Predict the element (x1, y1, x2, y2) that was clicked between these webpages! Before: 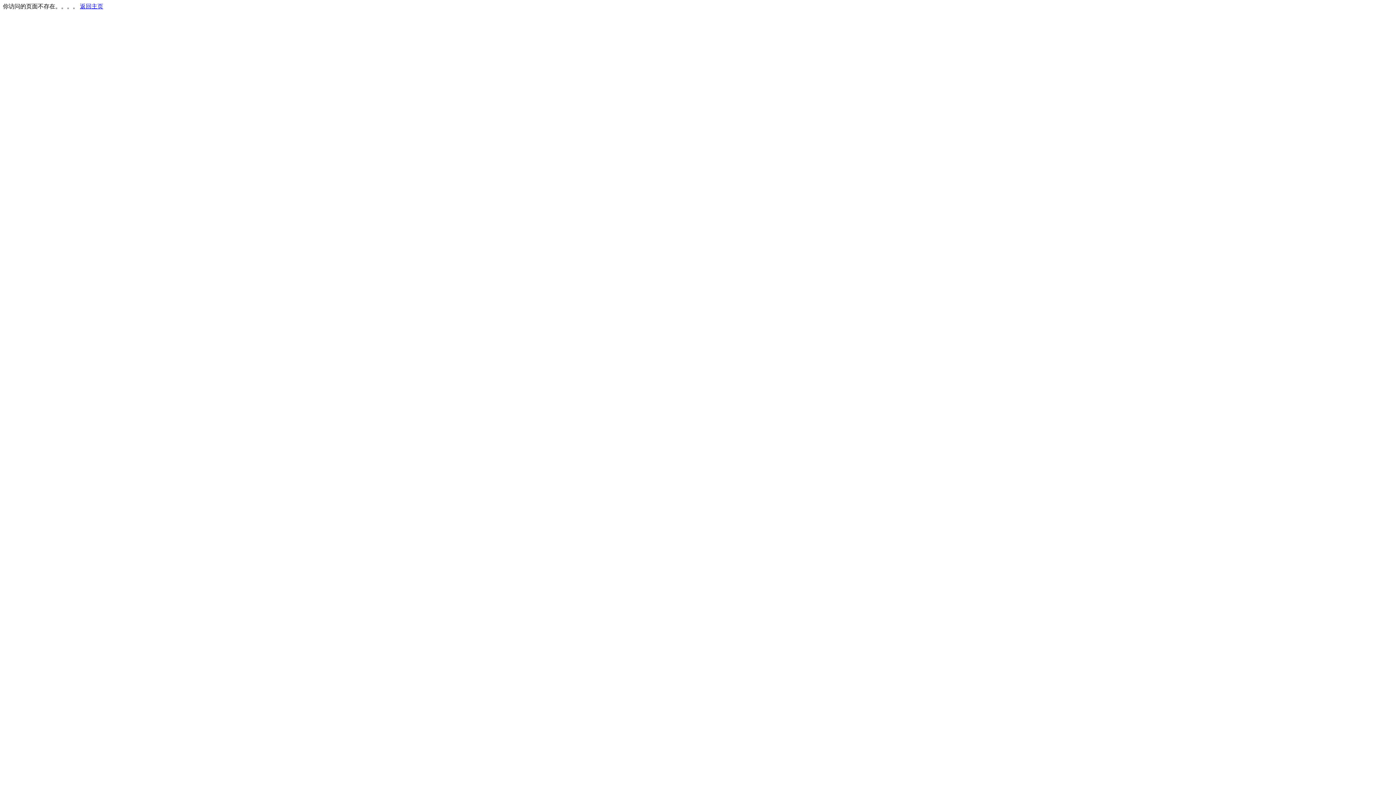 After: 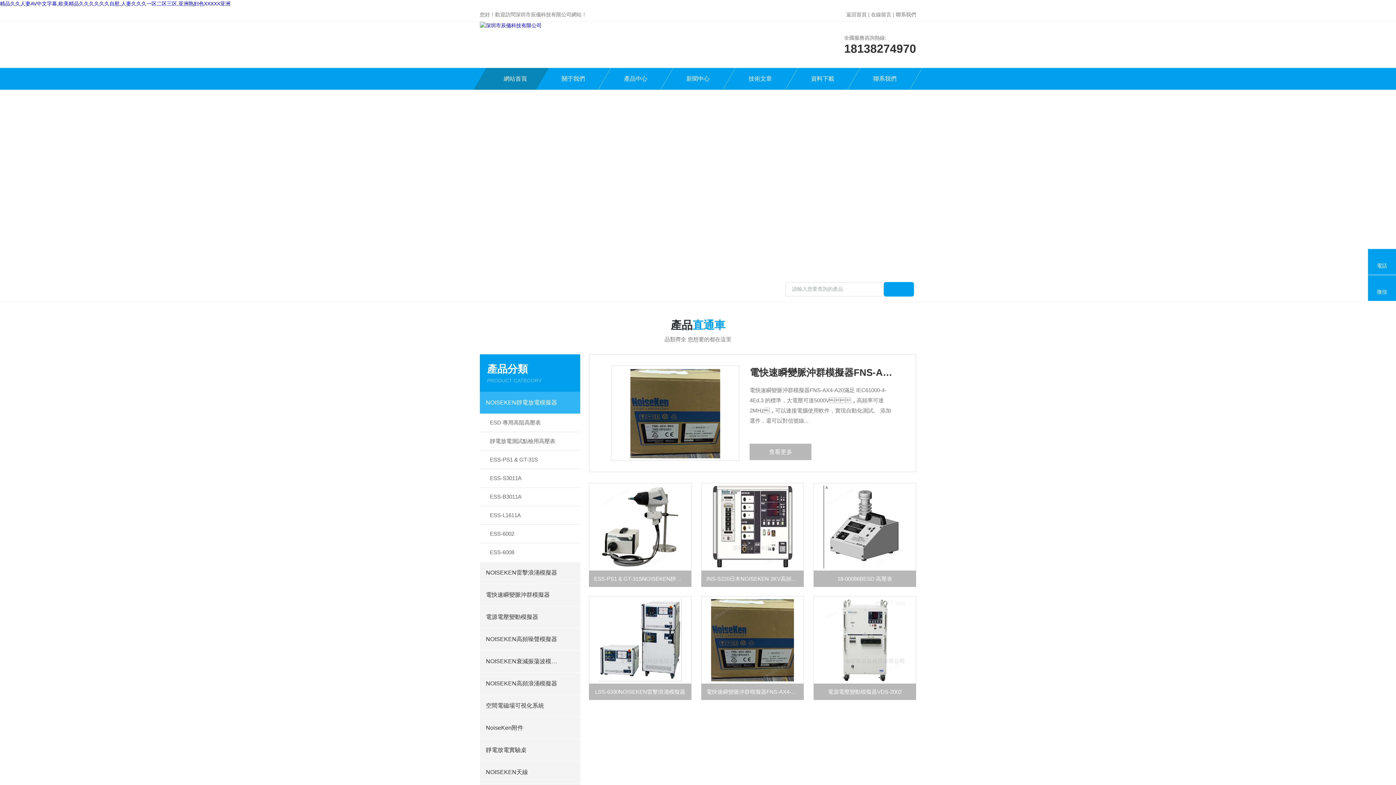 Action: bbox: (80, 3, 103, 9) label: 返回主页